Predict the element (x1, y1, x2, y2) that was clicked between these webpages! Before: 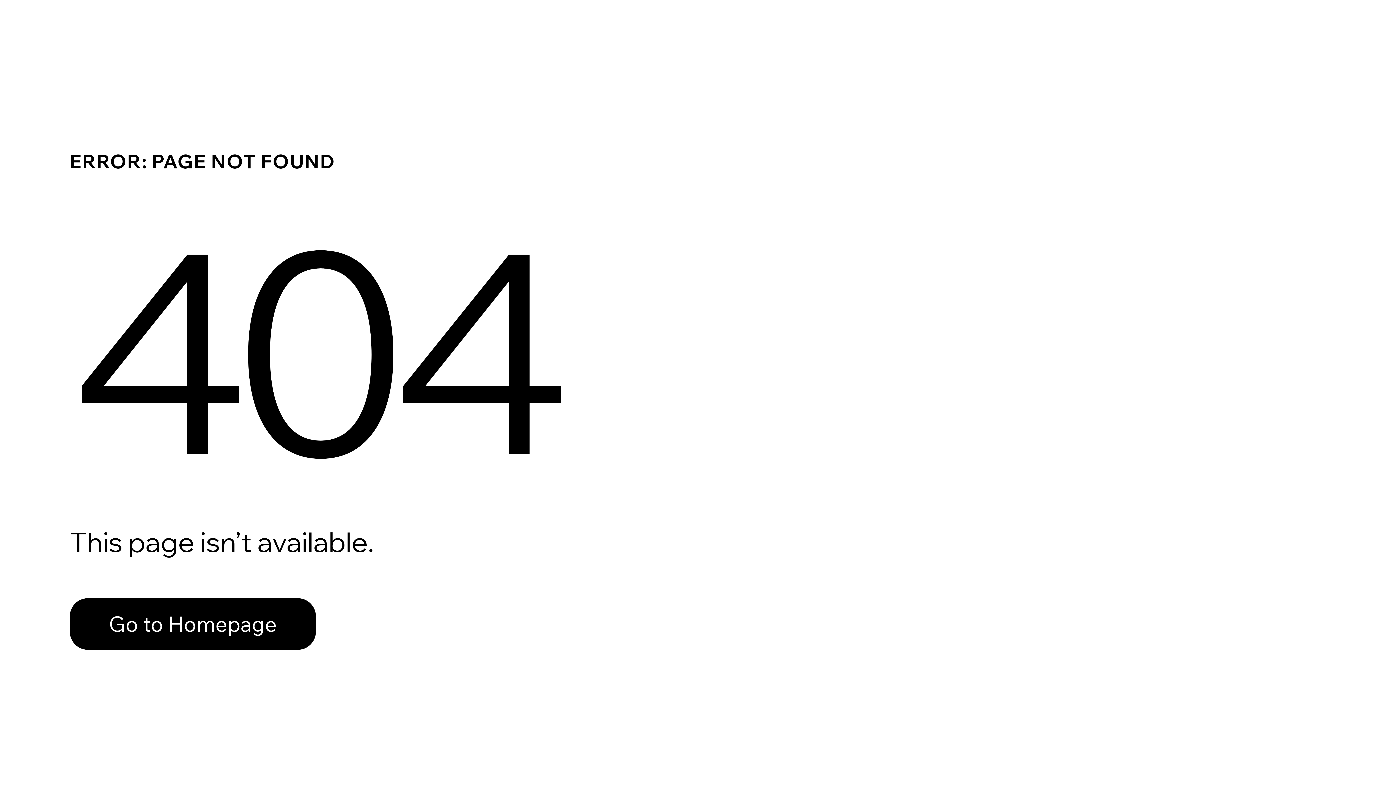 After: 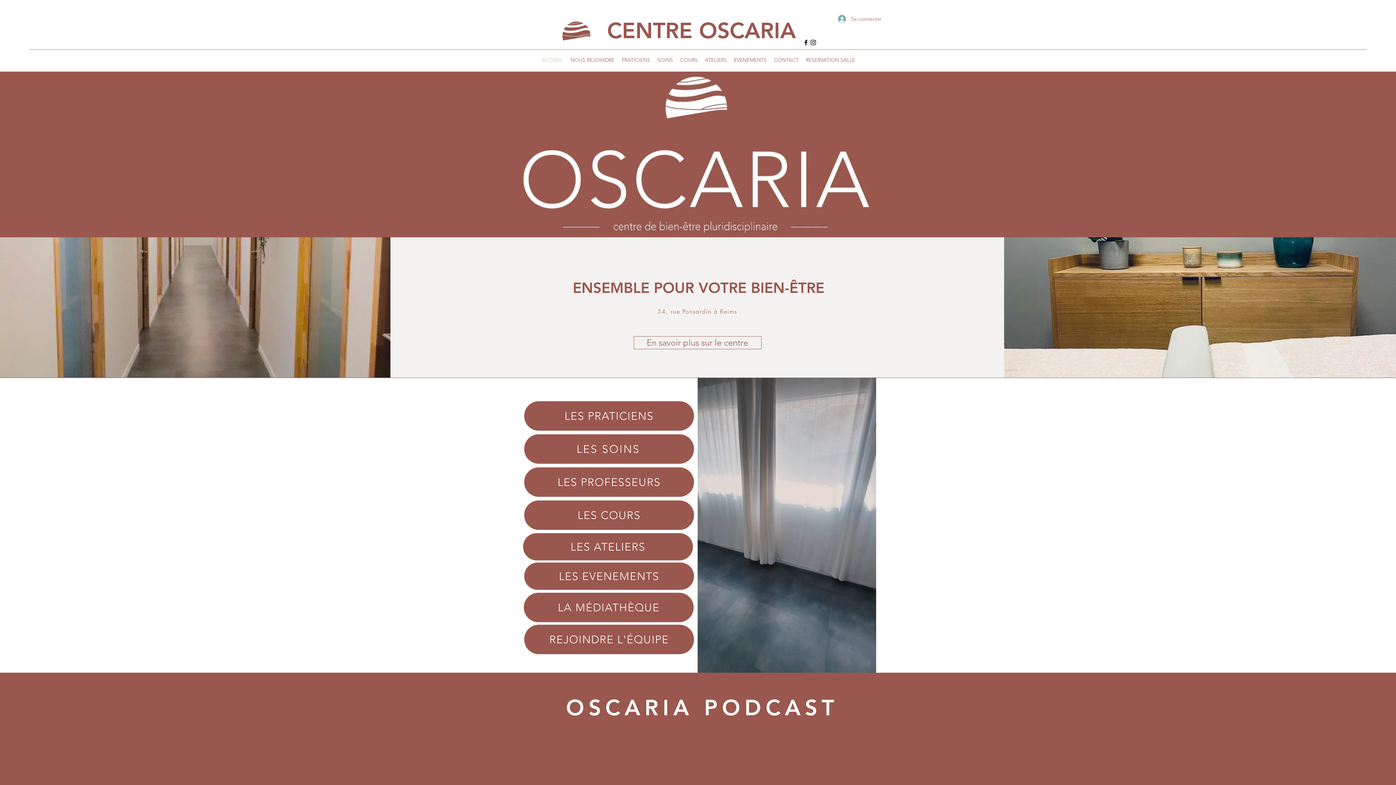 Action: label: Go to Homepage bbox: (69, 582, 768, 659)